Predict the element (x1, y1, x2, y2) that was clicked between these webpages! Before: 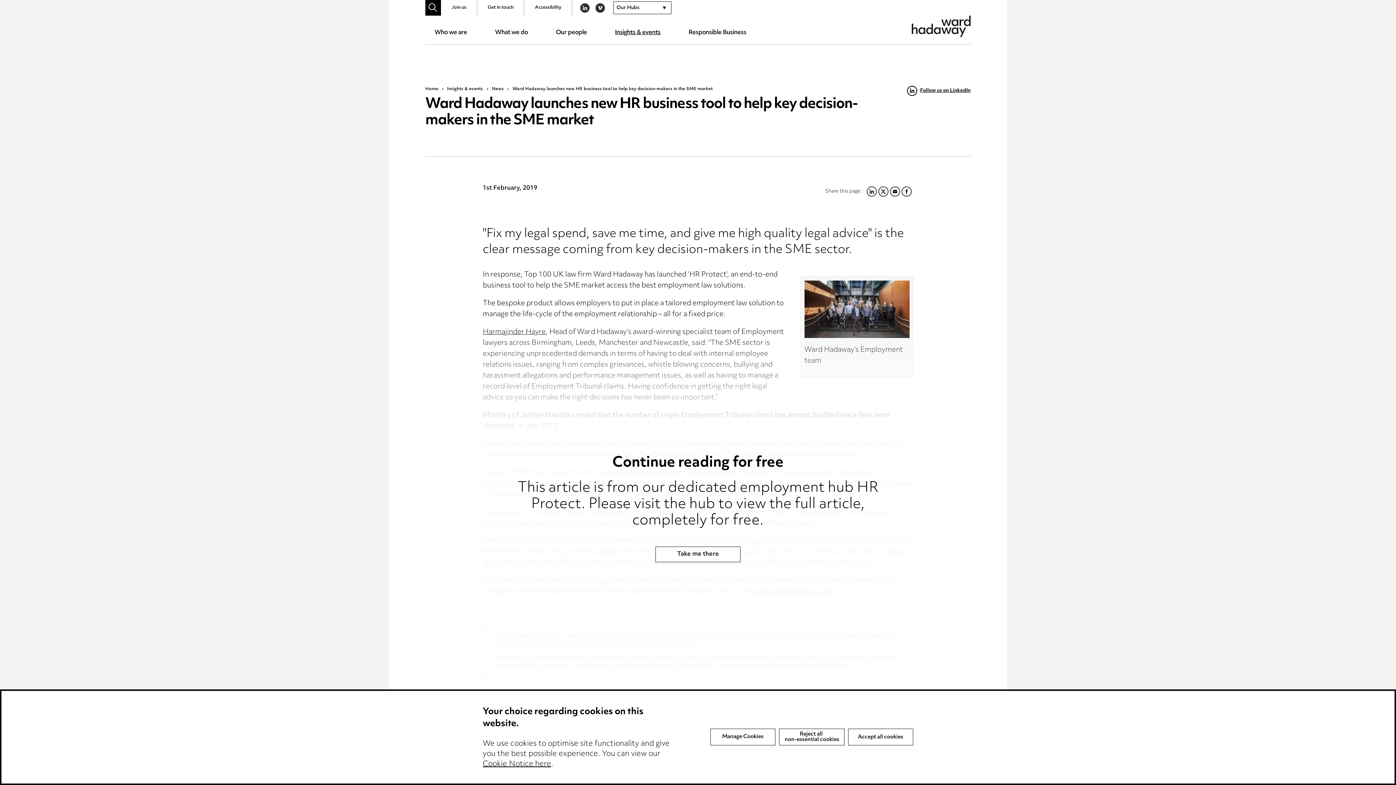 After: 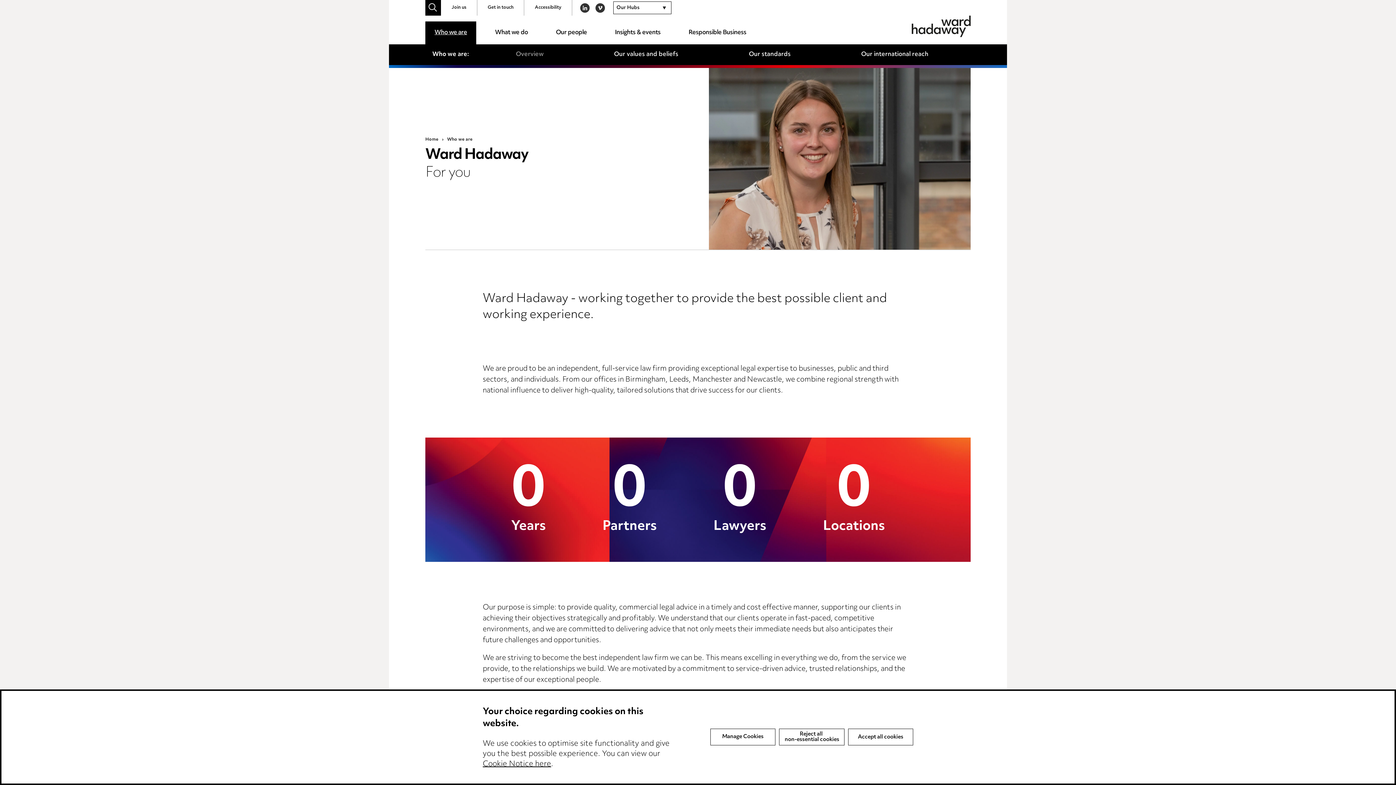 Action: bbox: (425, 21, 476, 44) label: Who we are